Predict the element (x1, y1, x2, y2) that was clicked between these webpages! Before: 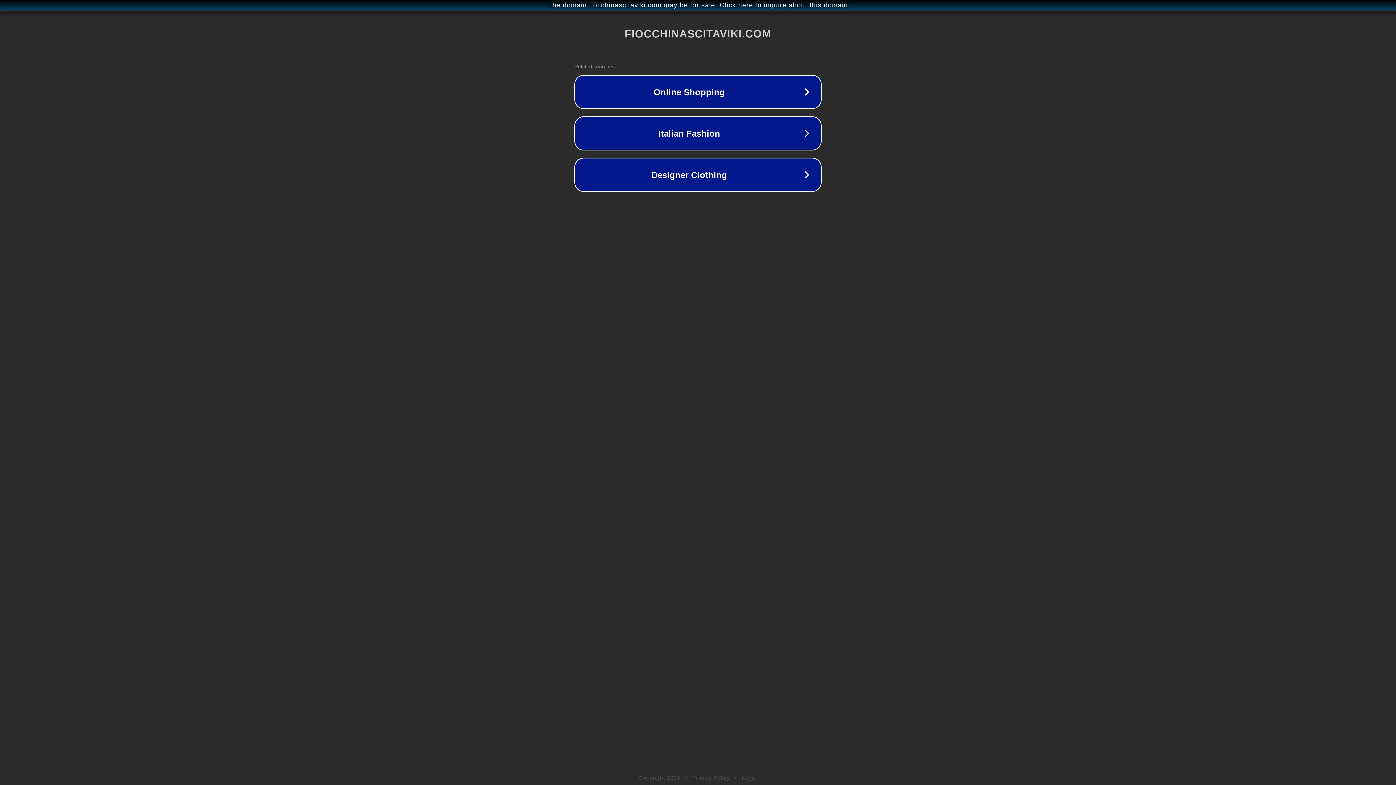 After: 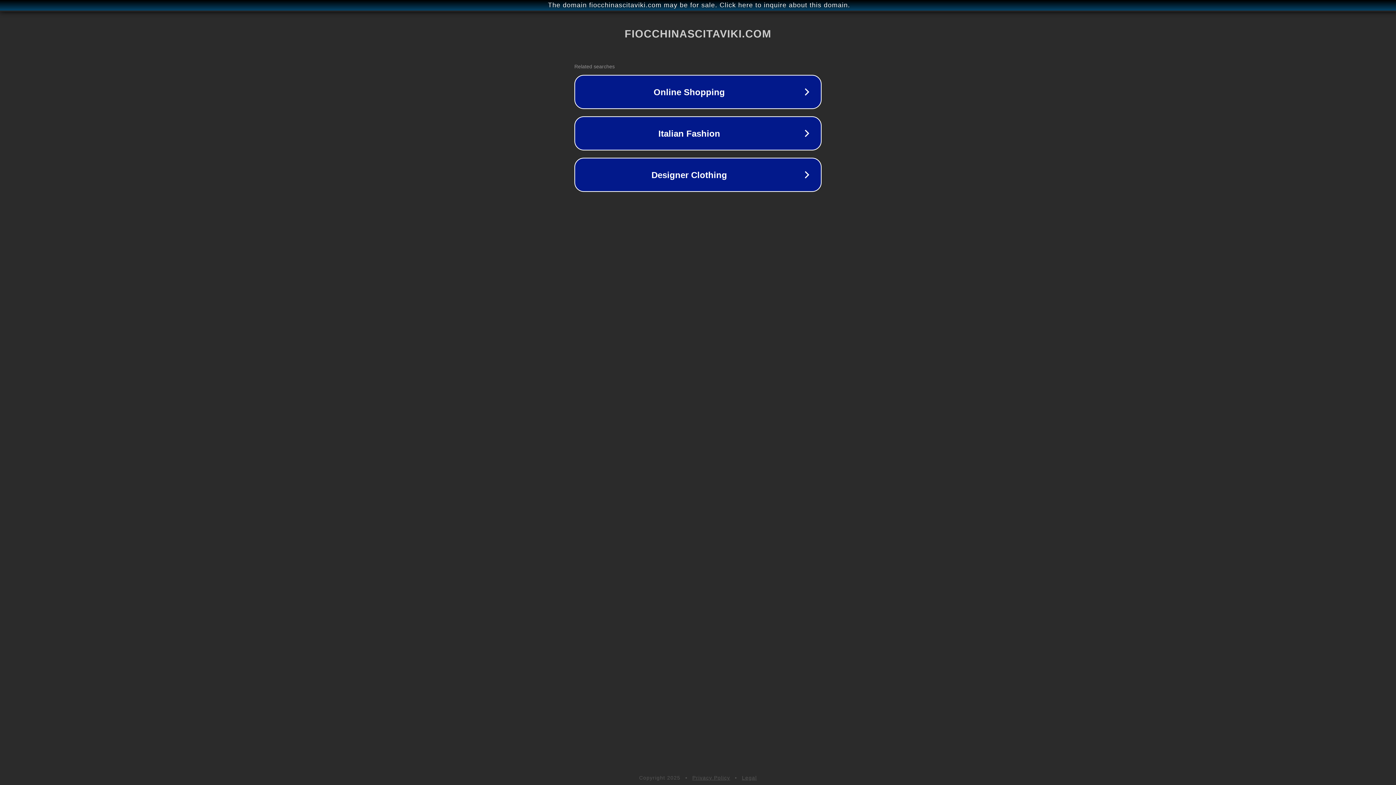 Action: label: Legal bbox: (742, 775, 757, 781)